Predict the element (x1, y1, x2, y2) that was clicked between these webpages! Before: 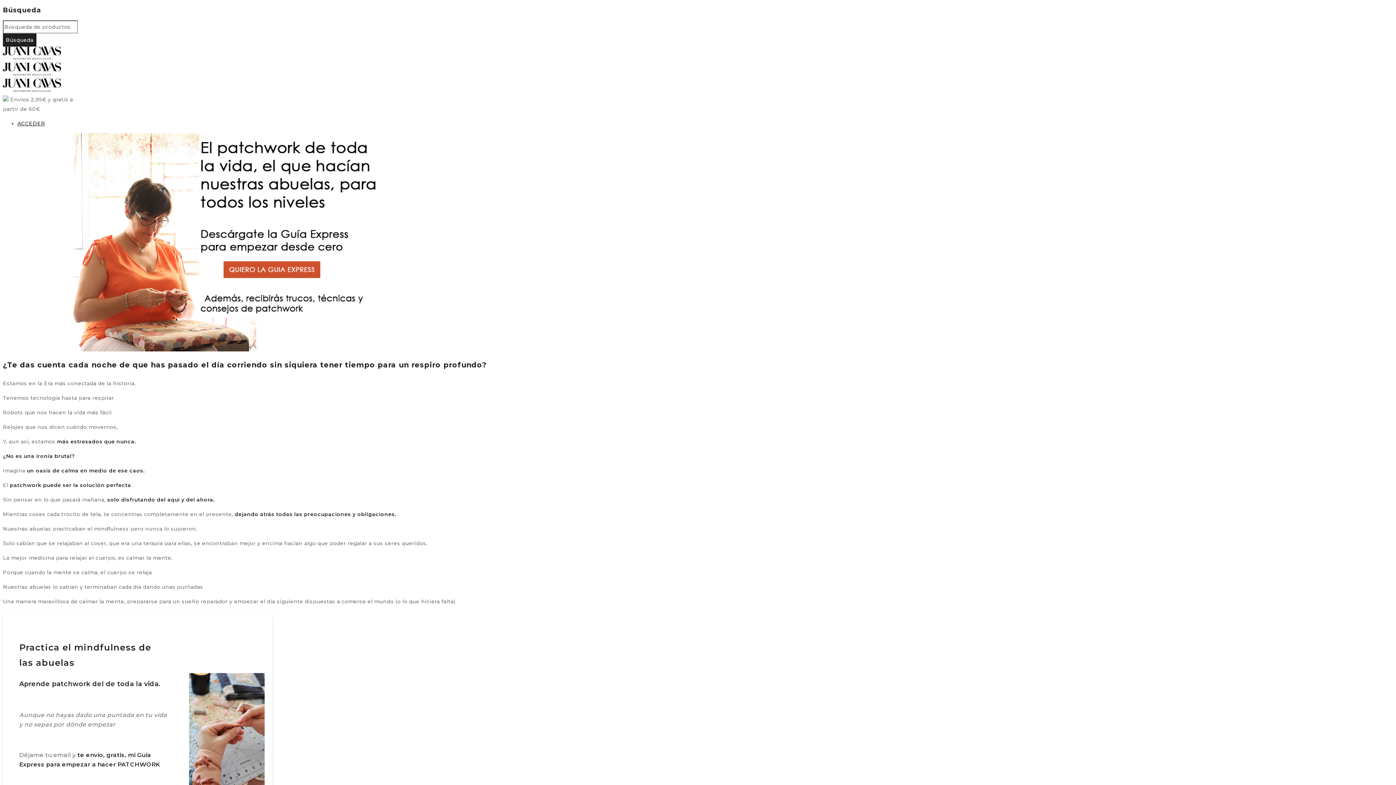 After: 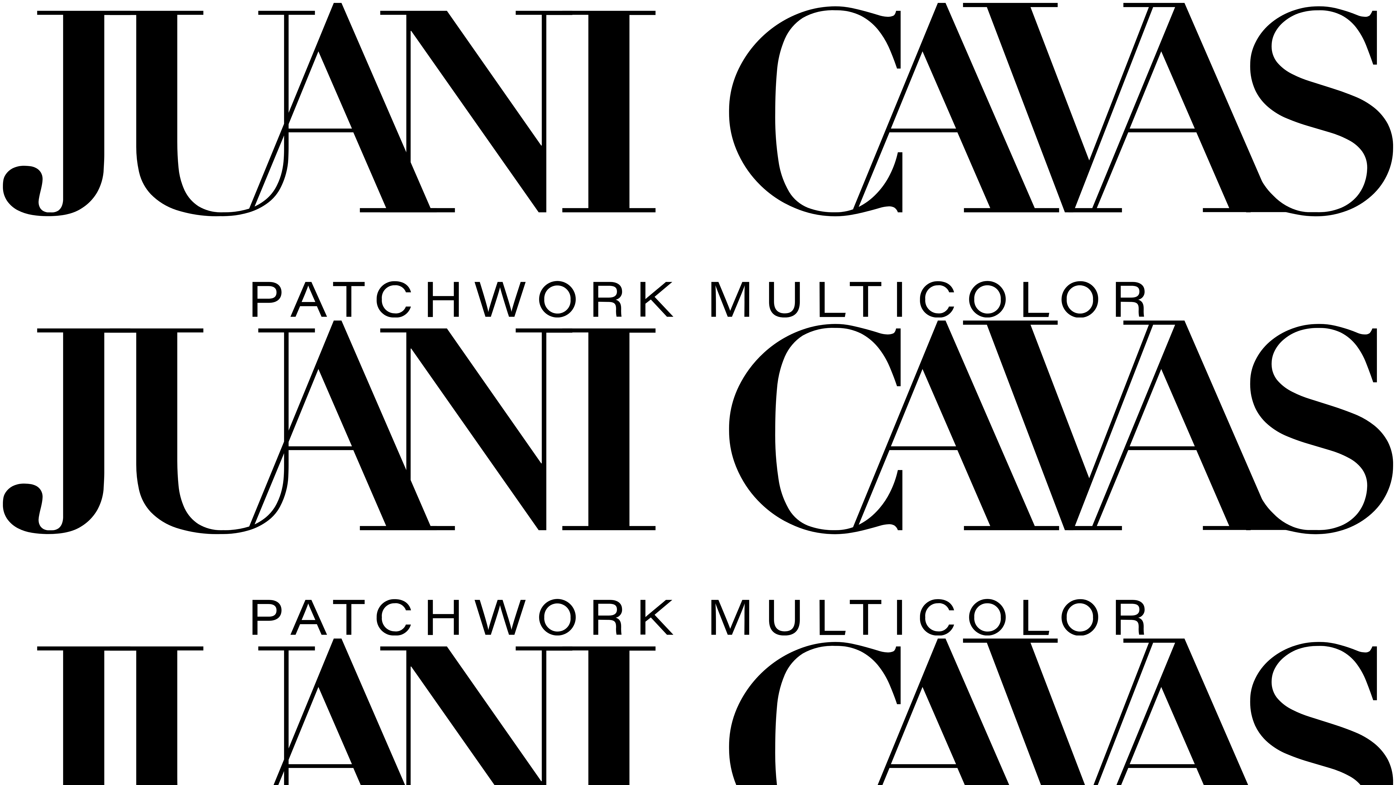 Action: bbox: (17, 133, 381, 351)